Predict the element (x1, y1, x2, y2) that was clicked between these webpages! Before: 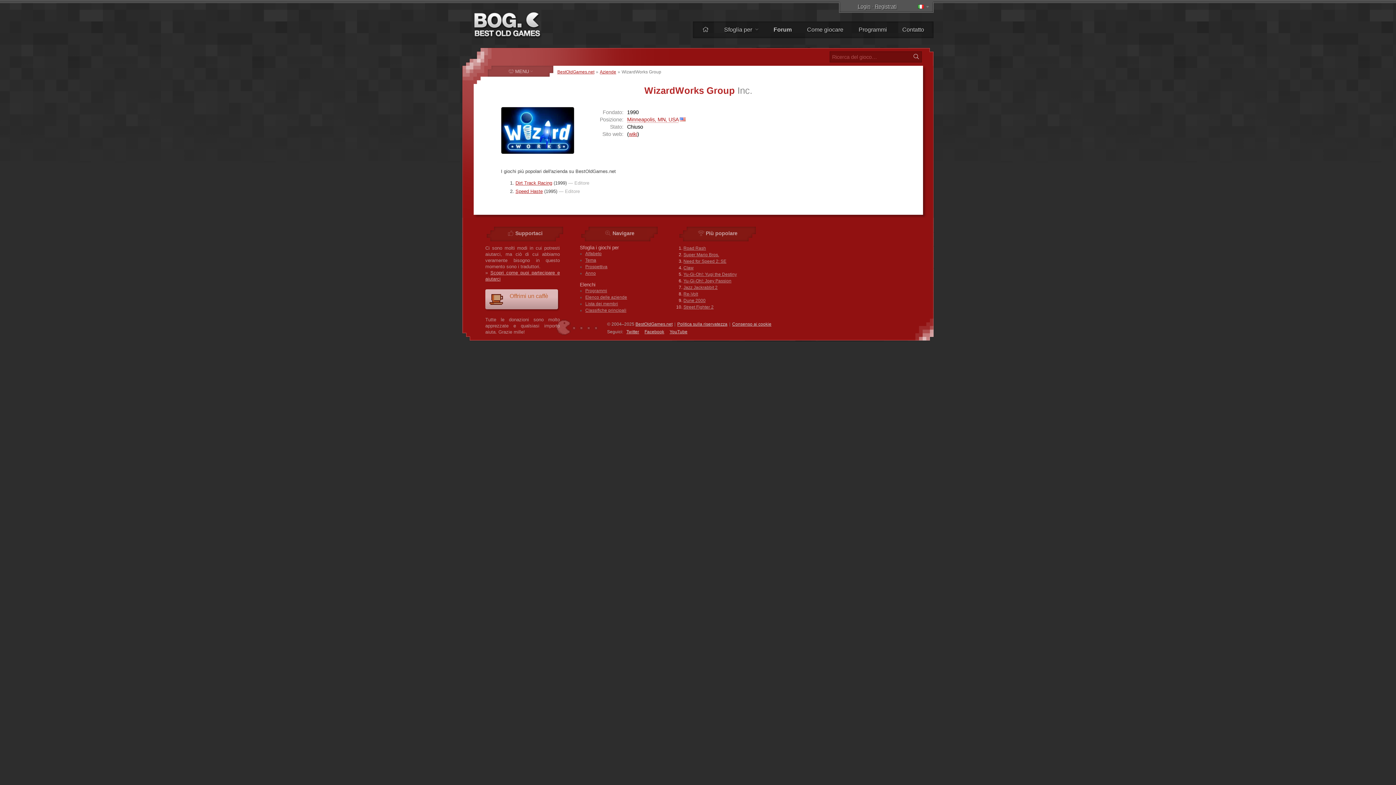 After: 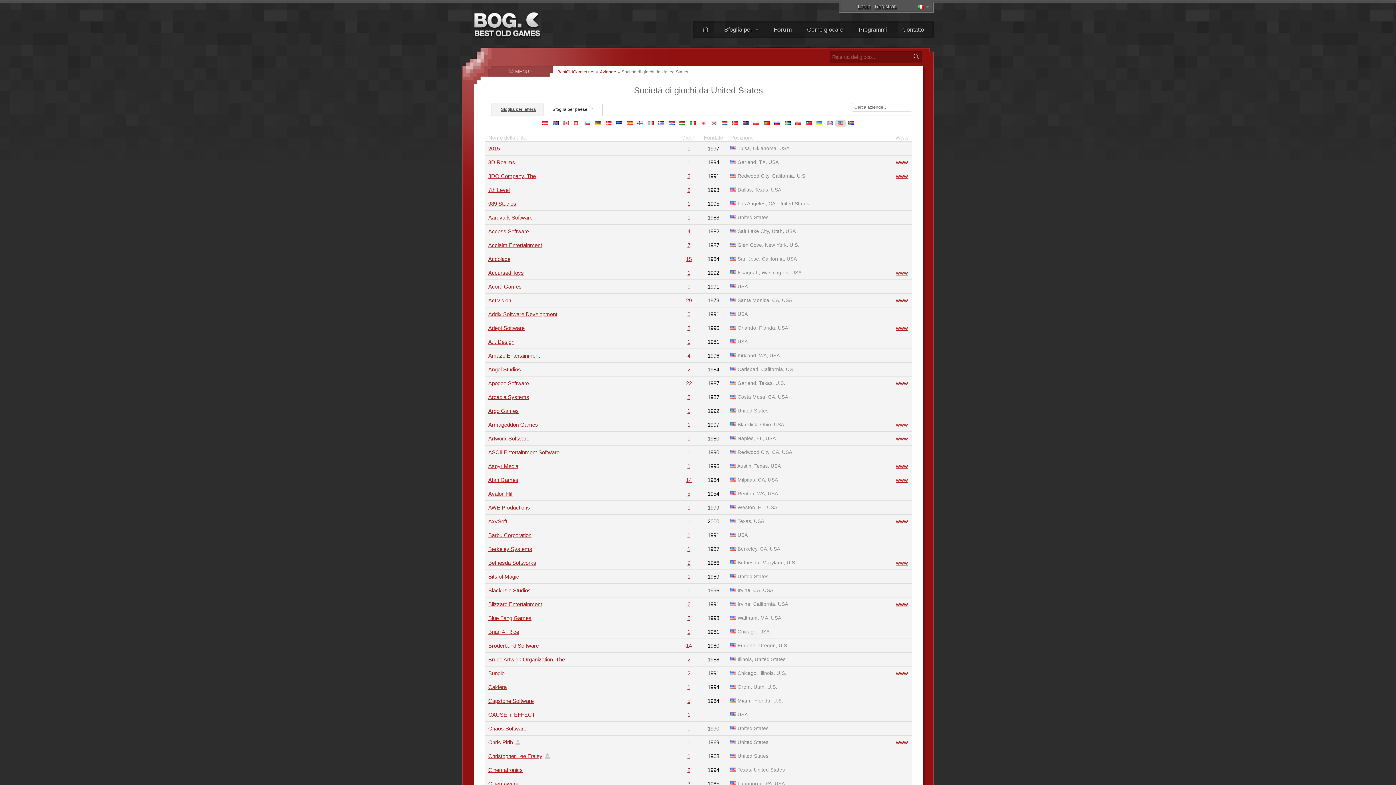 Action: bbox: (680, 116, 685, 122)